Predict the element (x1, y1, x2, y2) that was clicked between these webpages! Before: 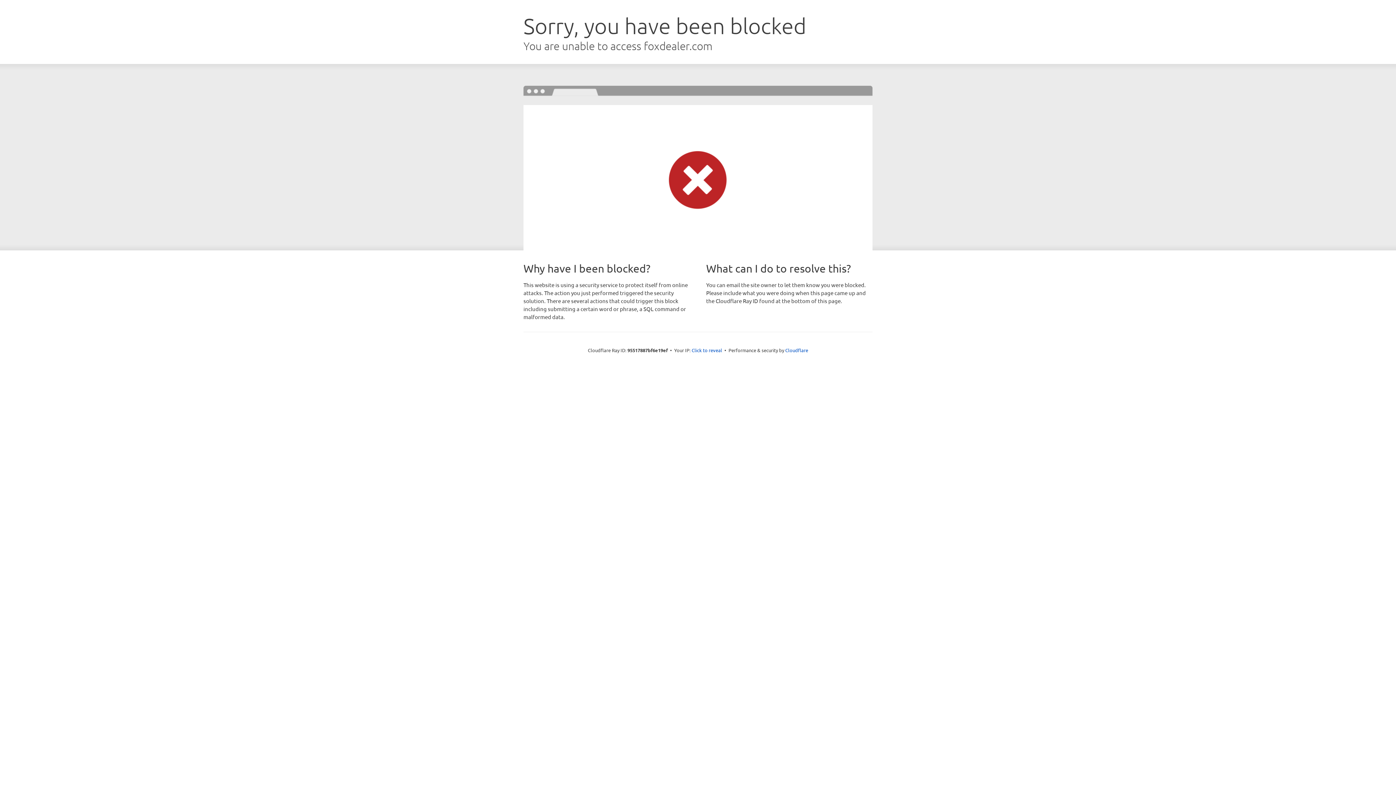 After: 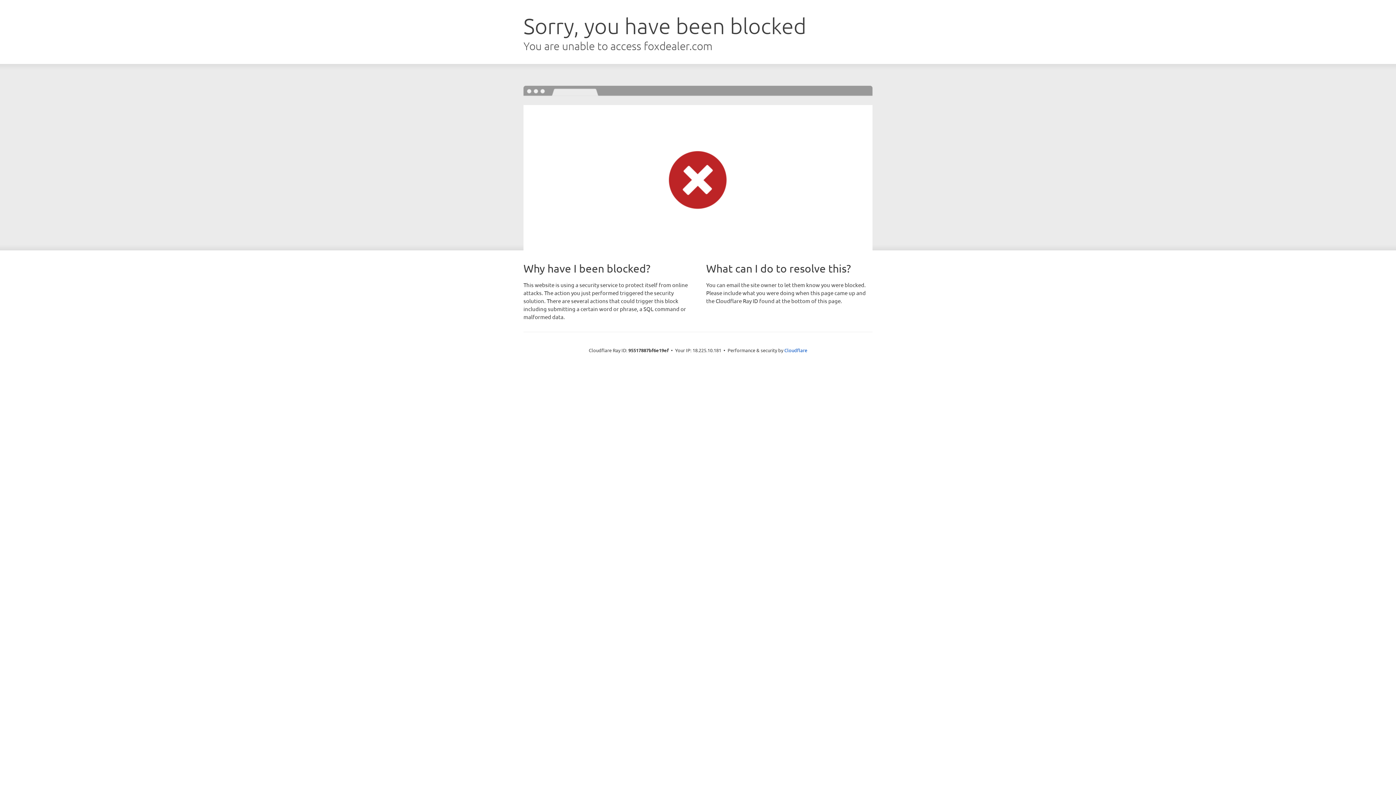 Action: bbox: (691, 346, 722, 353) label: Click to reveal